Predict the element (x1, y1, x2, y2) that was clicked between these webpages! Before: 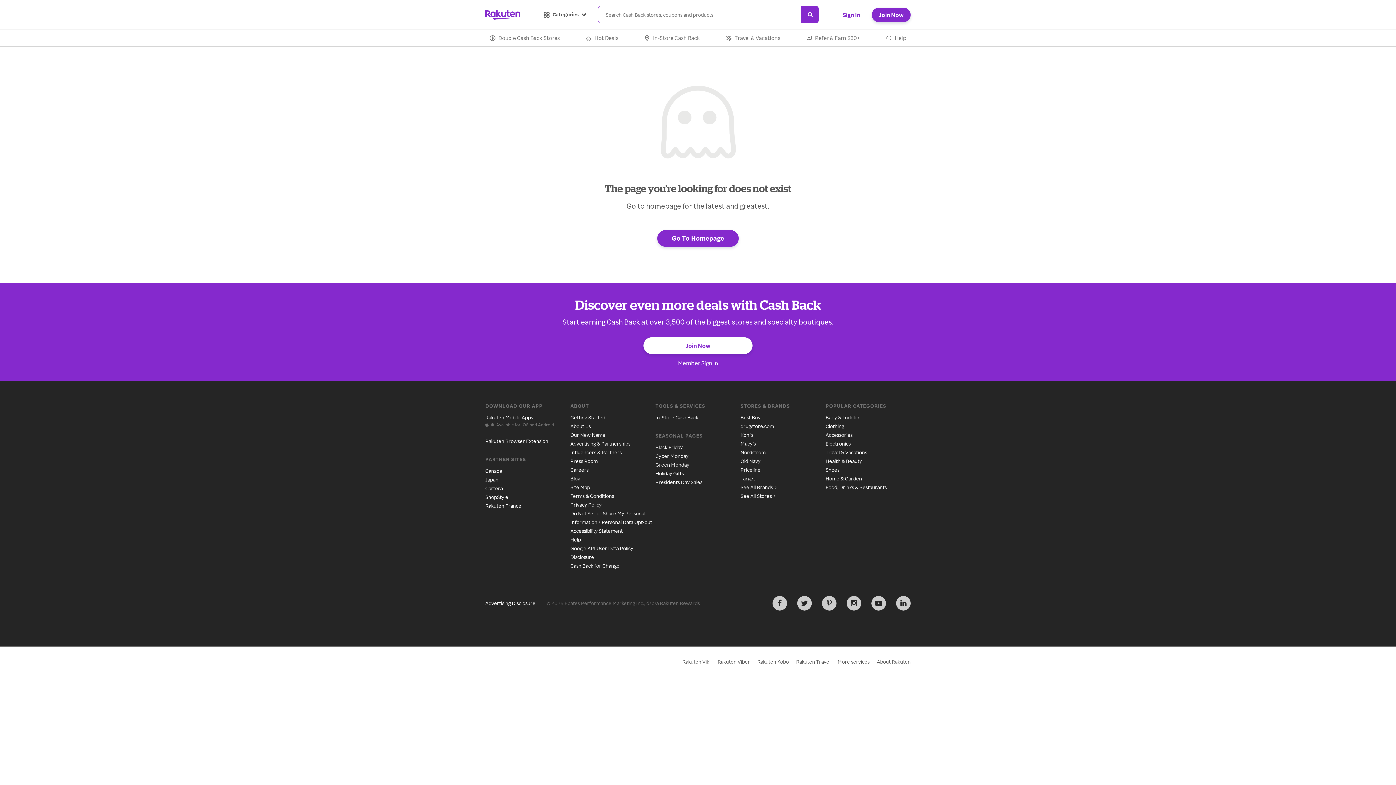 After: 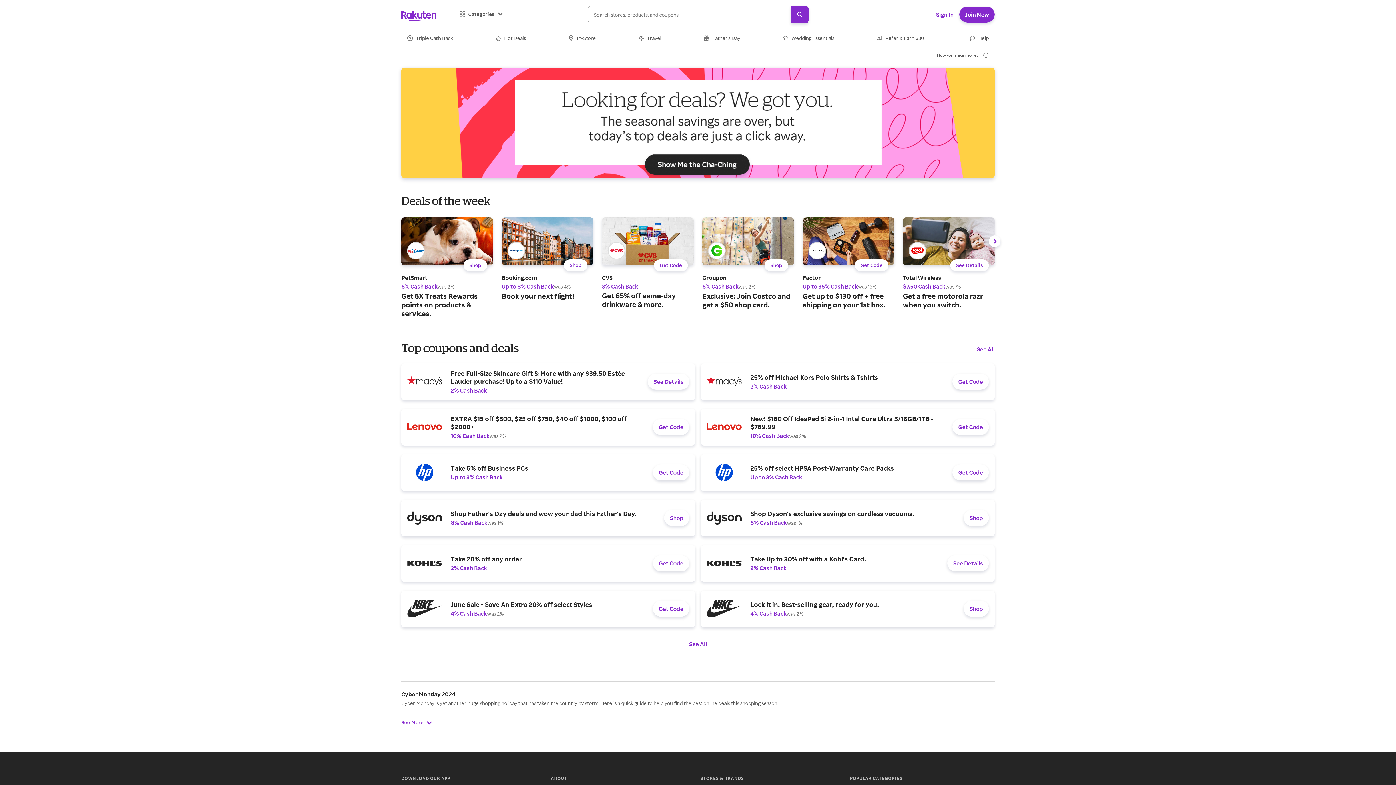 Action: bbox: (655, 453, 686, 459) label: Cyber Monday